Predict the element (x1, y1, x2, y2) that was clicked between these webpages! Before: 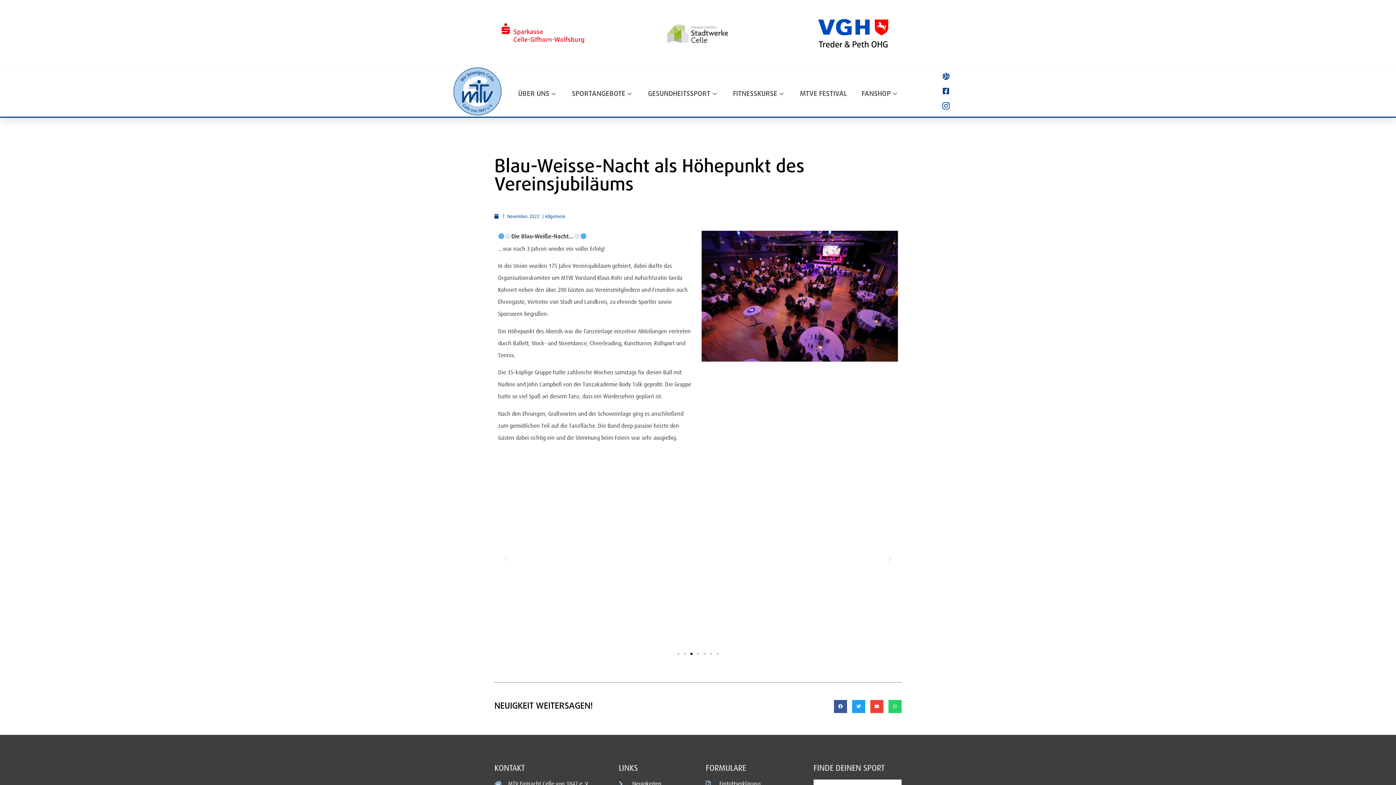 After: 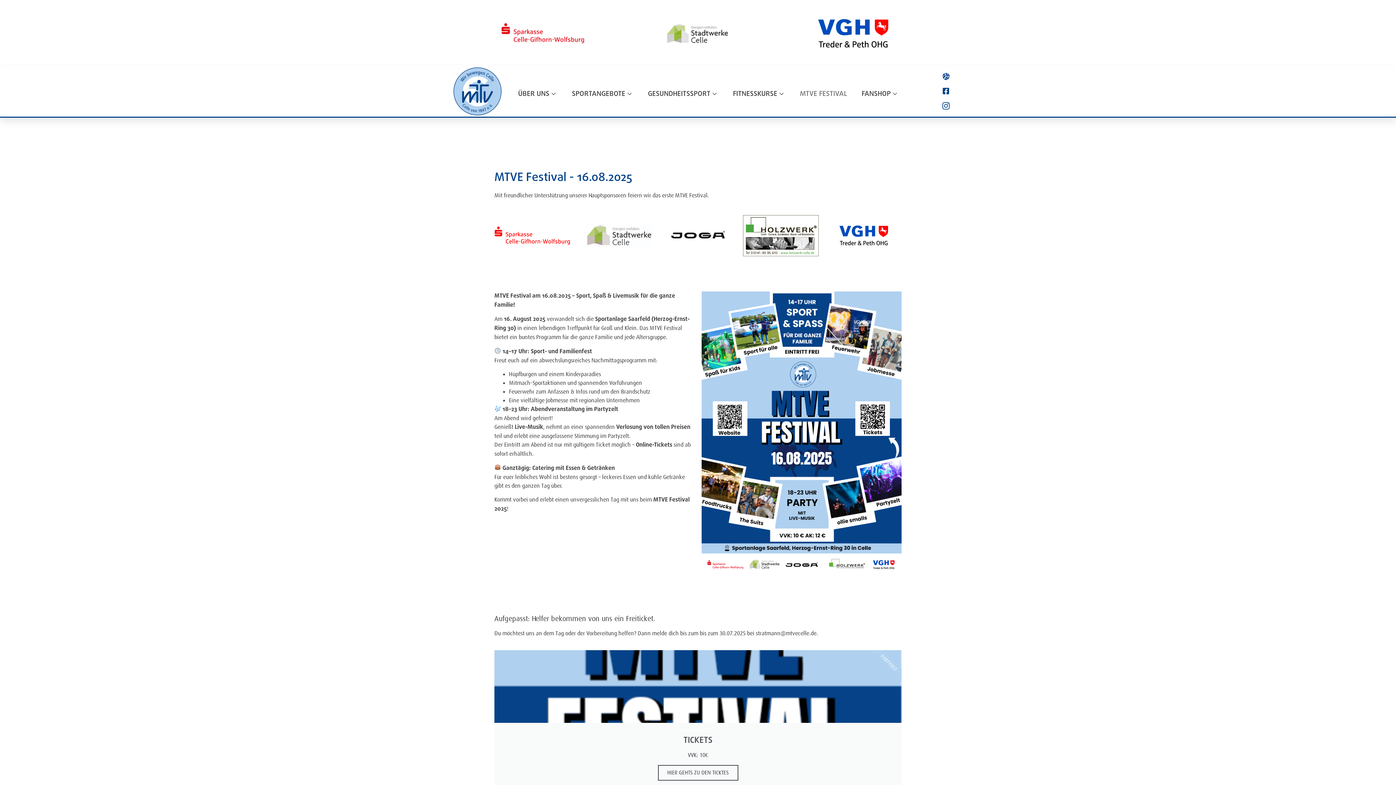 Action: bbox: (792, 75, 854, 112) label: MTVE FESTIVAL